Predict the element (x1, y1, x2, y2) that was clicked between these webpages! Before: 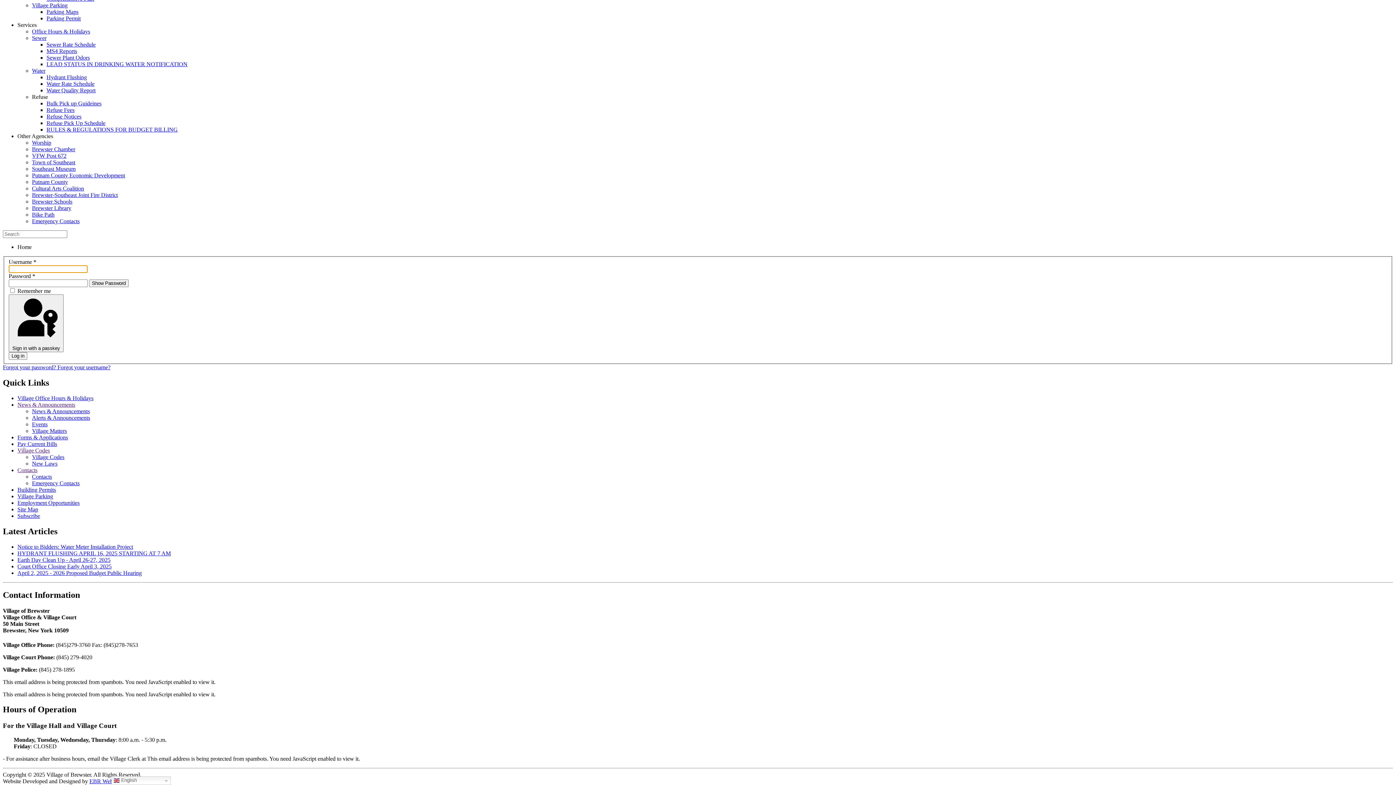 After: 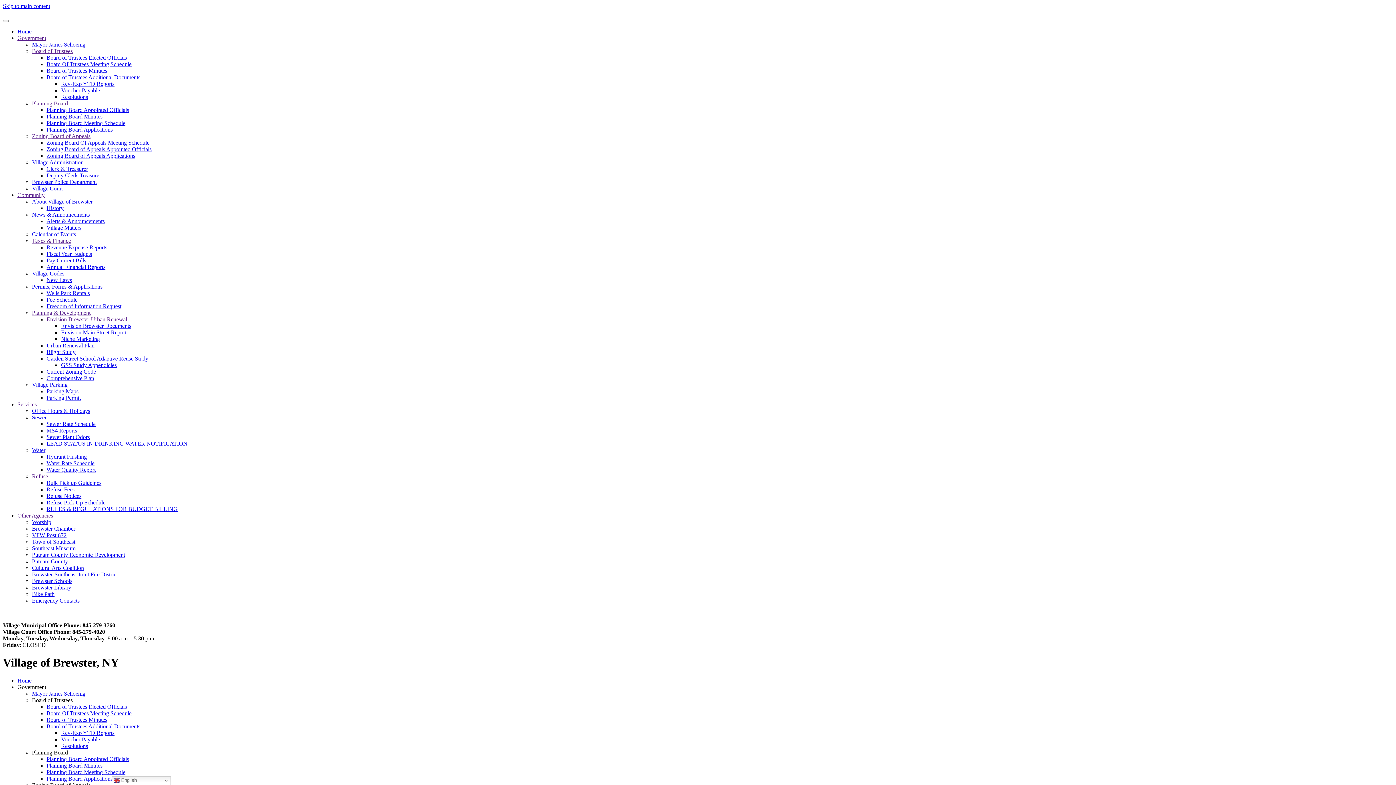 Action: label: RULES & REGULATIONS FOR BUDGET BILLING bbox: (46, 126, 177, 132)